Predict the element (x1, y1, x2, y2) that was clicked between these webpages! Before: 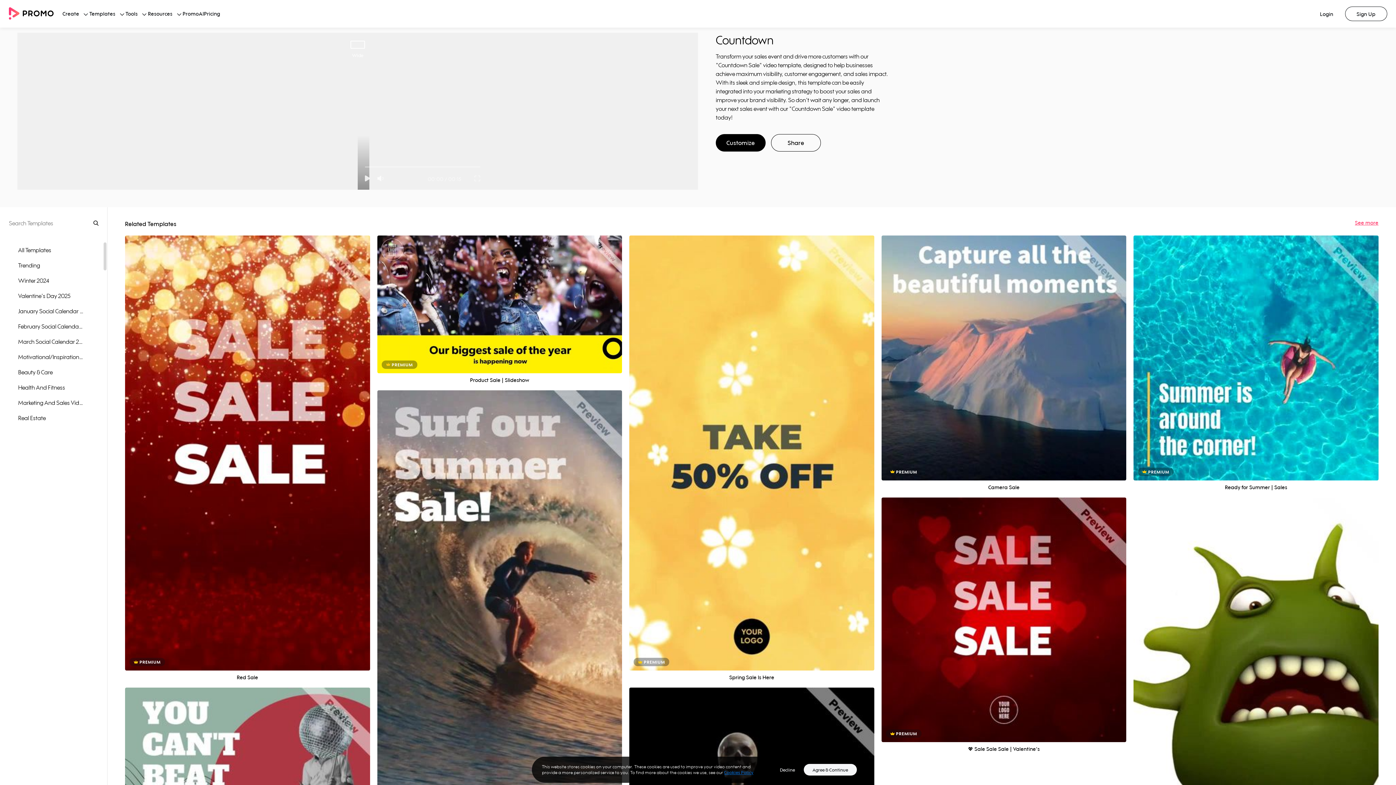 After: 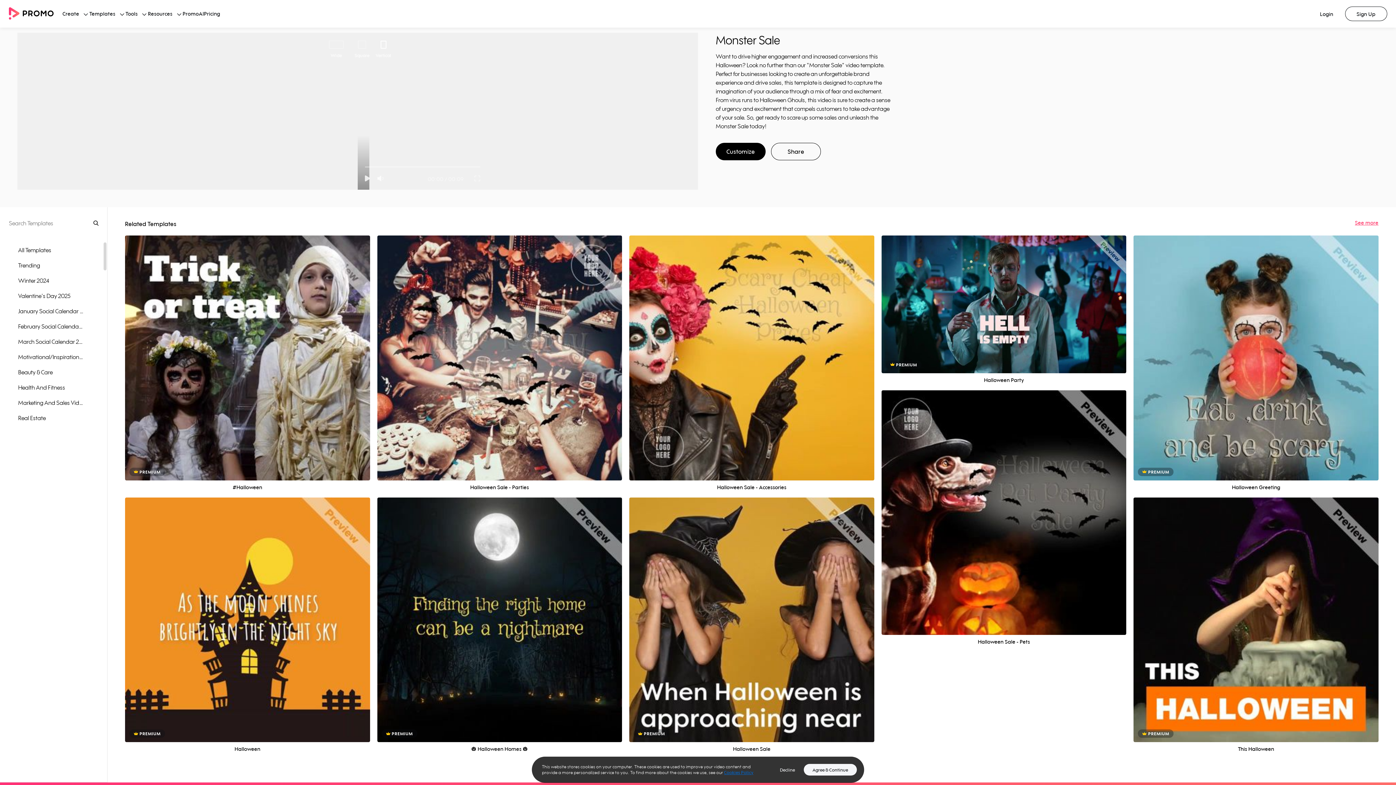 Action: label: Preview bbox: (1235, 701, 1276, 713)